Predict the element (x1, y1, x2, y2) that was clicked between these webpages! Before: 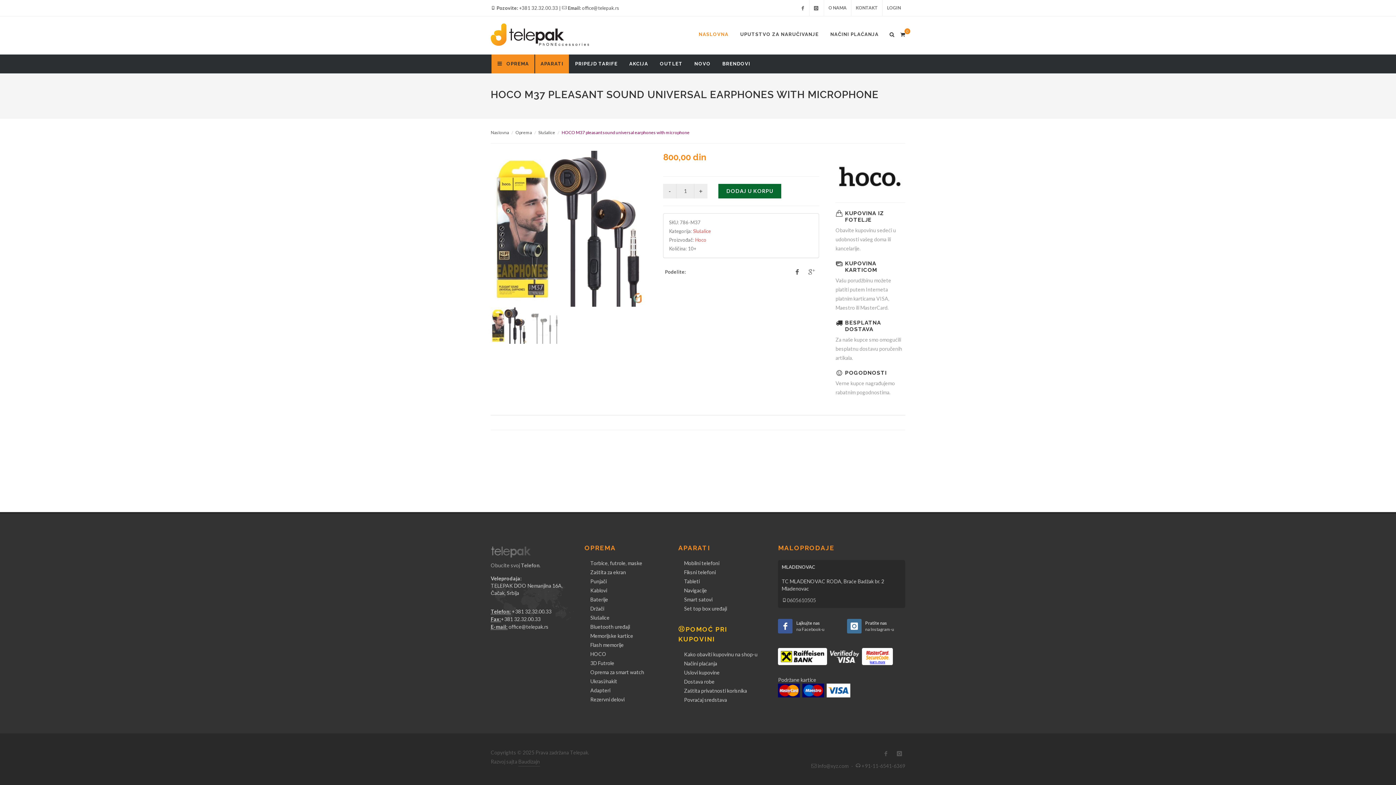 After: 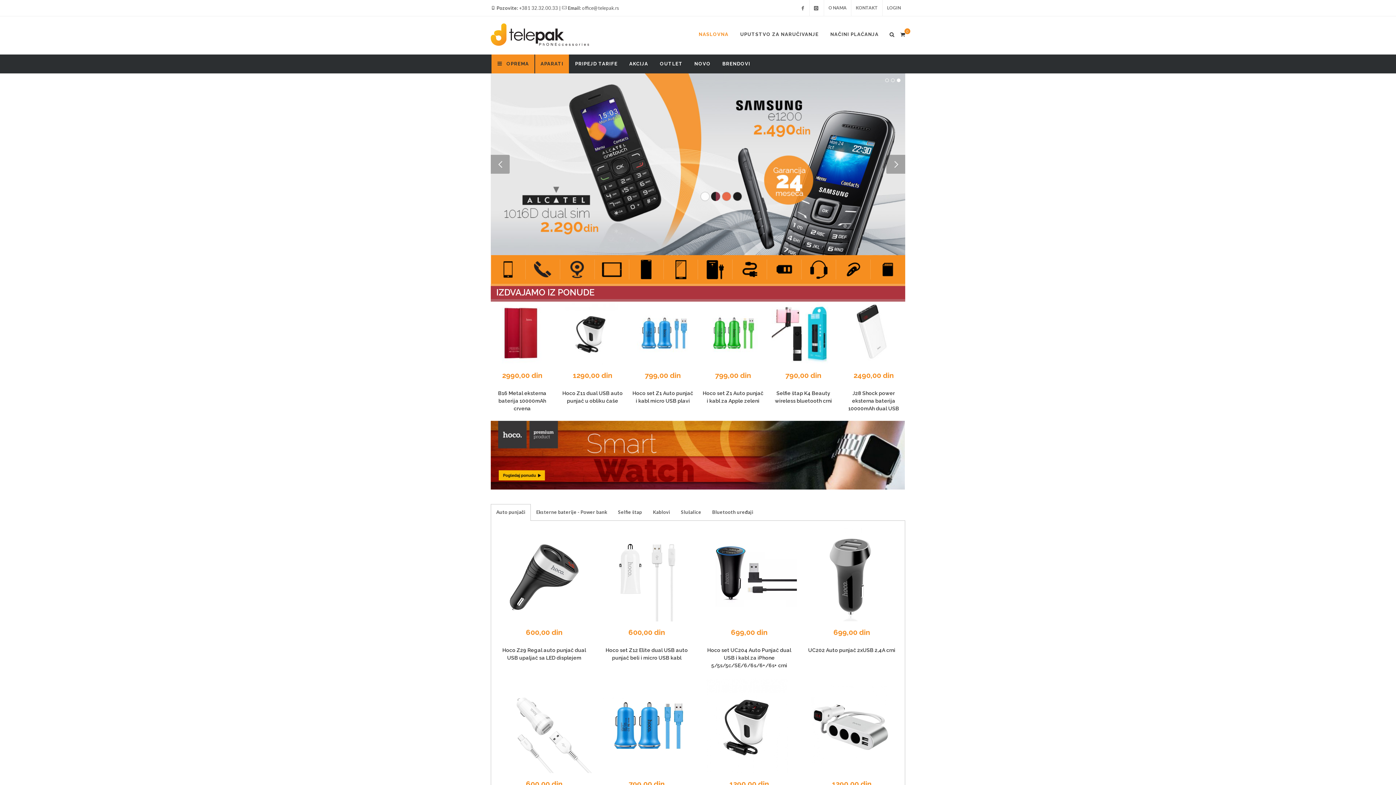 Action: bbox: (679, 577, 701, 585) label: Tableti